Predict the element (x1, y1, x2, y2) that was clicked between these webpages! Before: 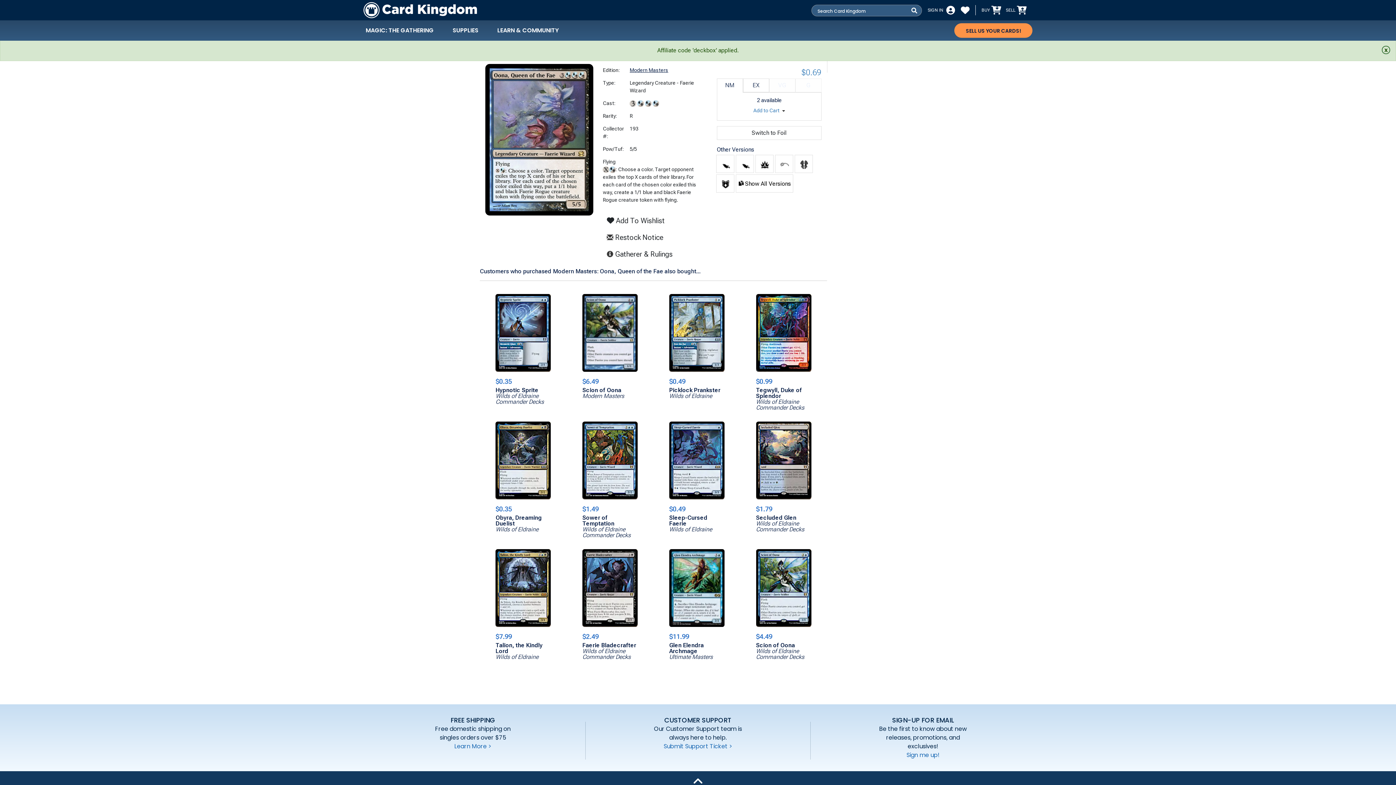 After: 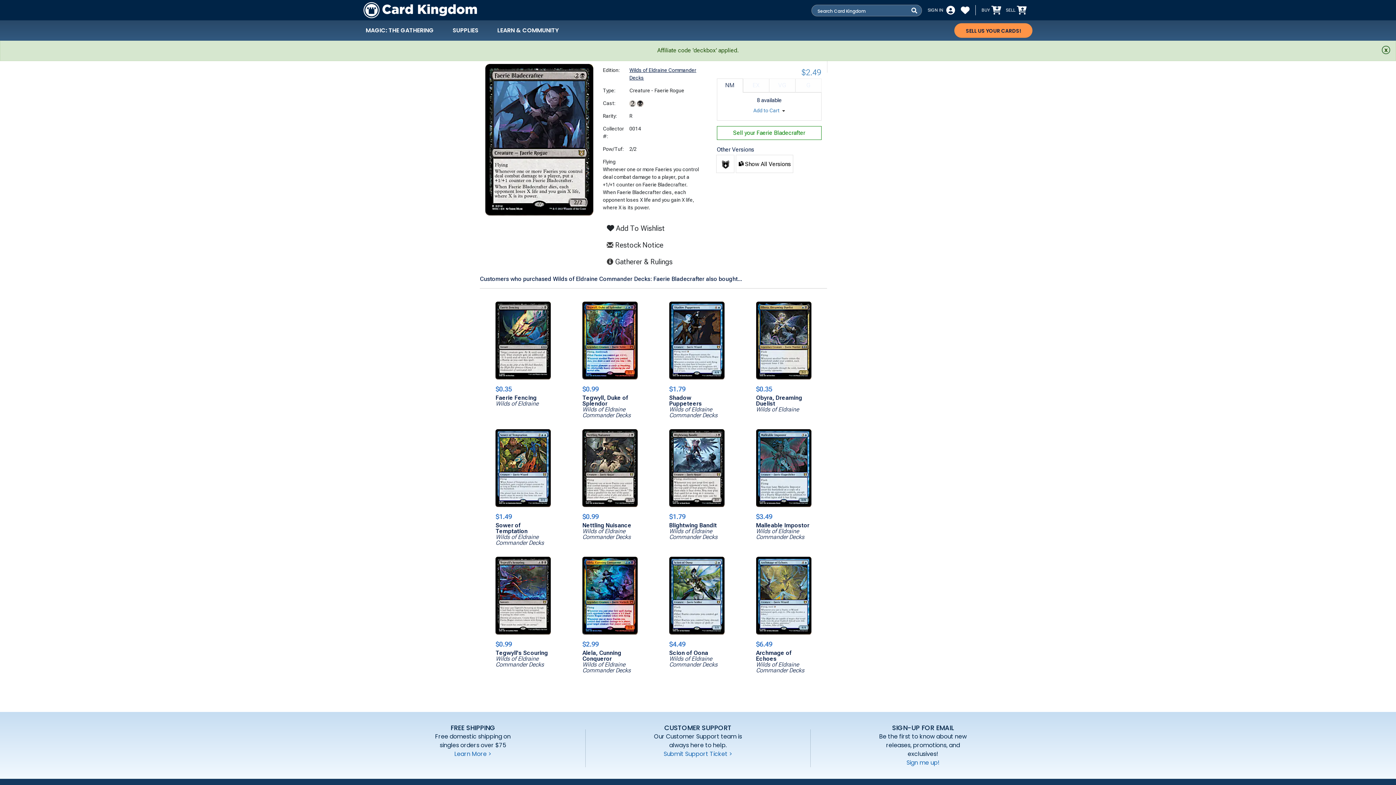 Action: bbox: (582, 549, 637, 627)